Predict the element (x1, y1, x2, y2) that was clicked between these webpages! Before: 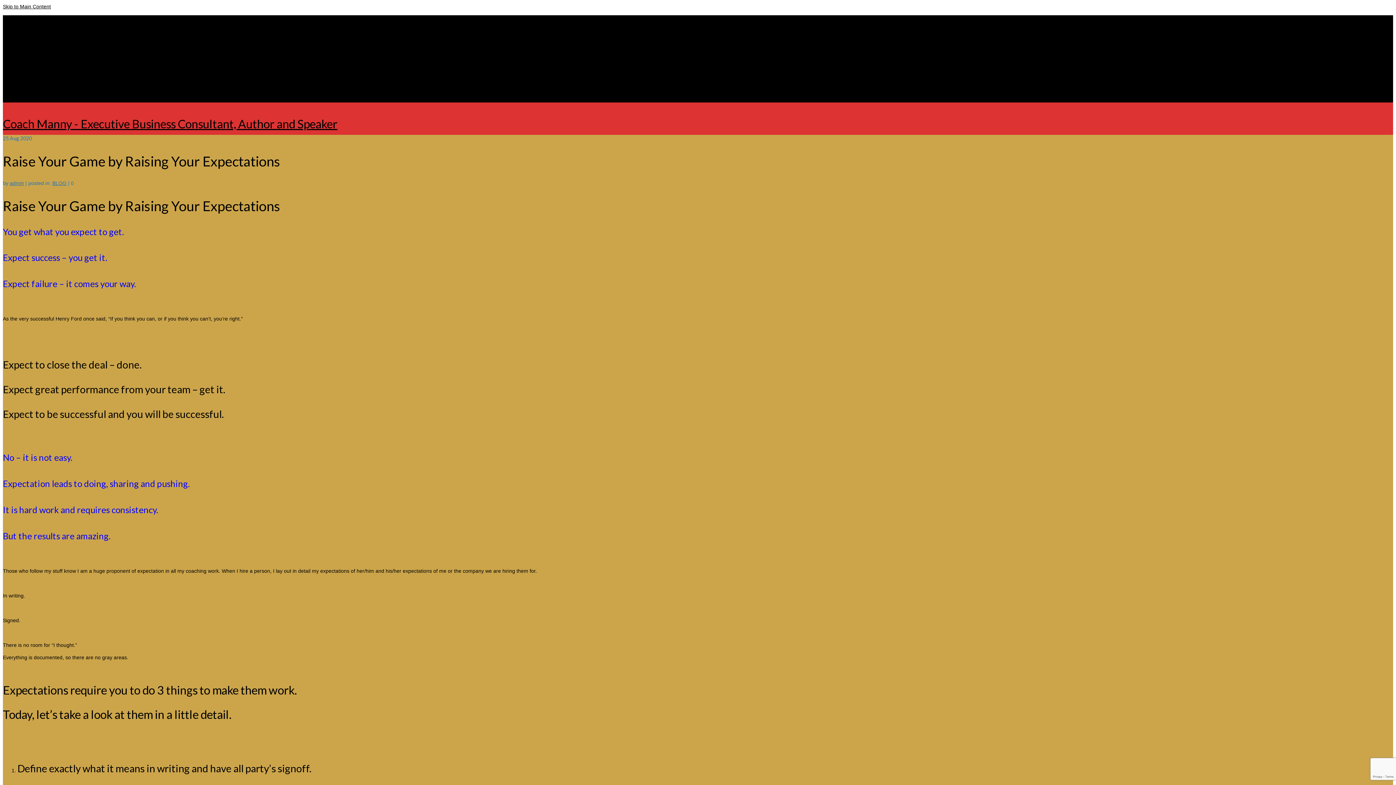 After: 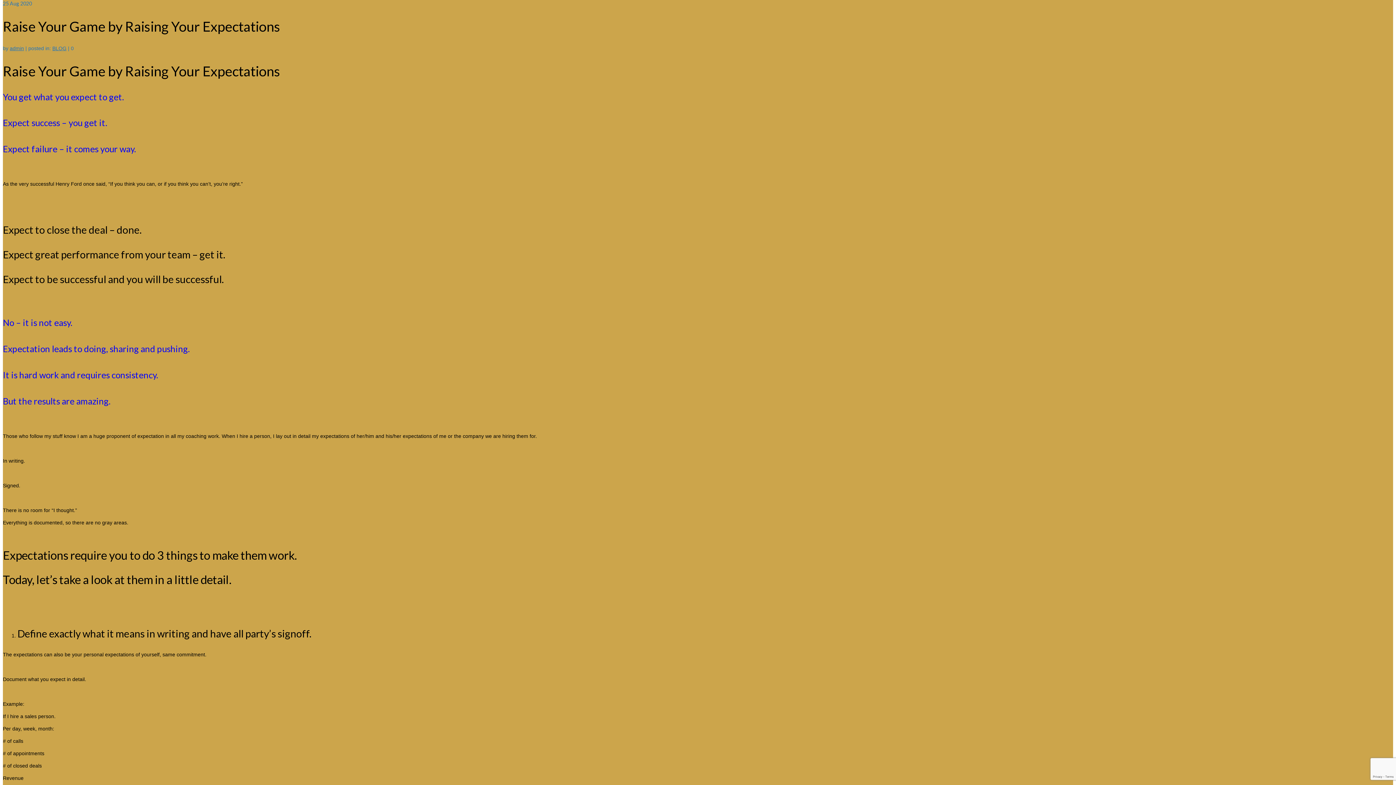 Action: bbox: (2, 3, 50, 9) label: Skip to Main Content